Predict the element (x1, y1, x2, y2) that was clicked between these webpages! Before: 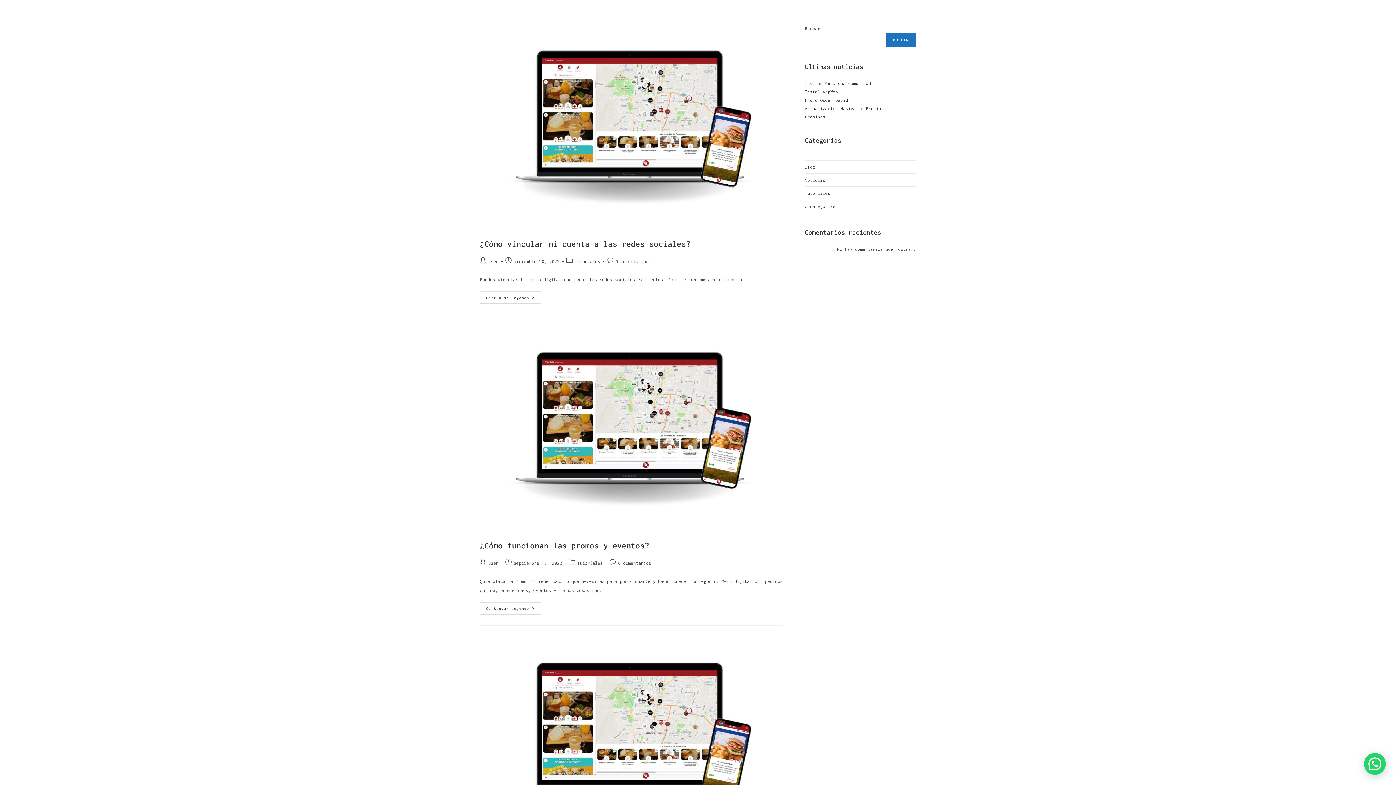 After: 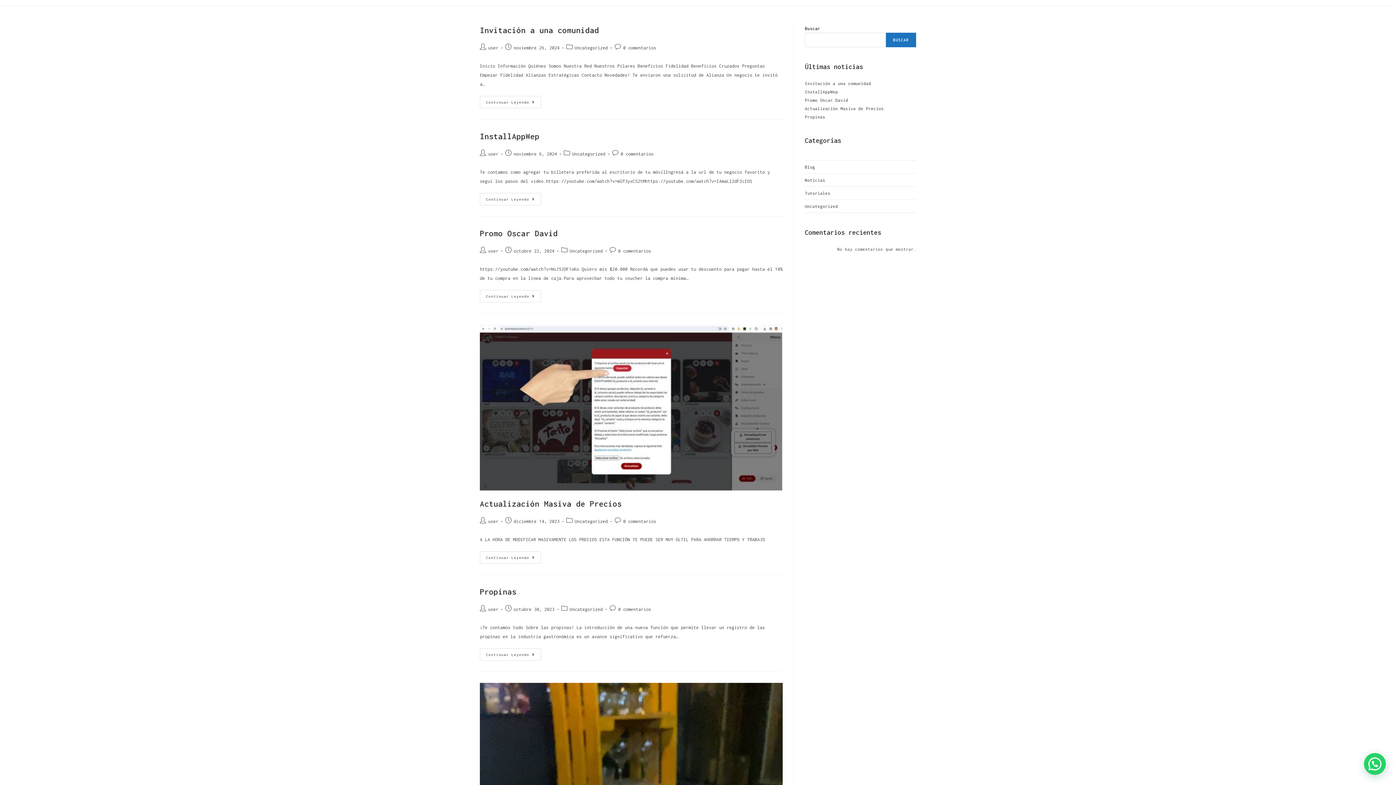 Action: bbox: (488, 258, 498, 264) label: user